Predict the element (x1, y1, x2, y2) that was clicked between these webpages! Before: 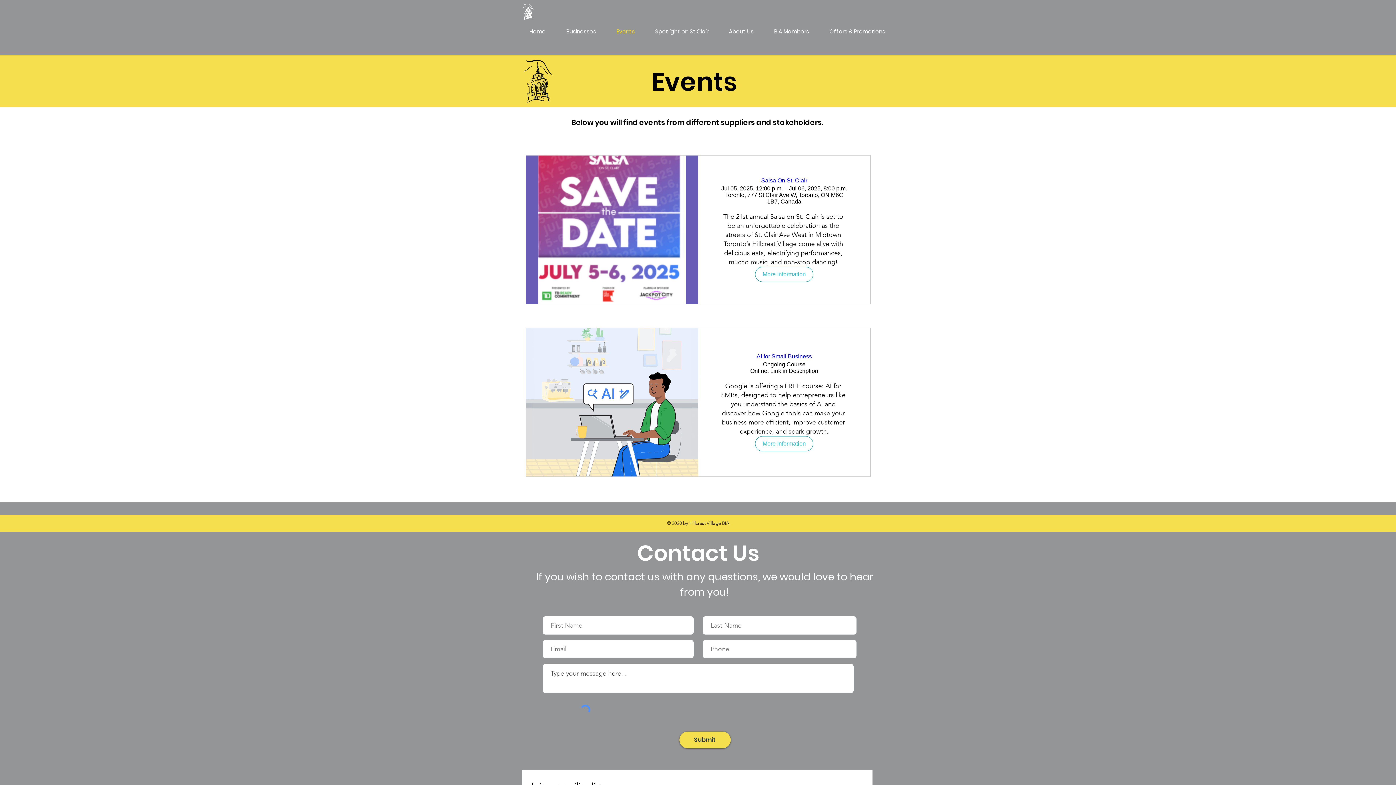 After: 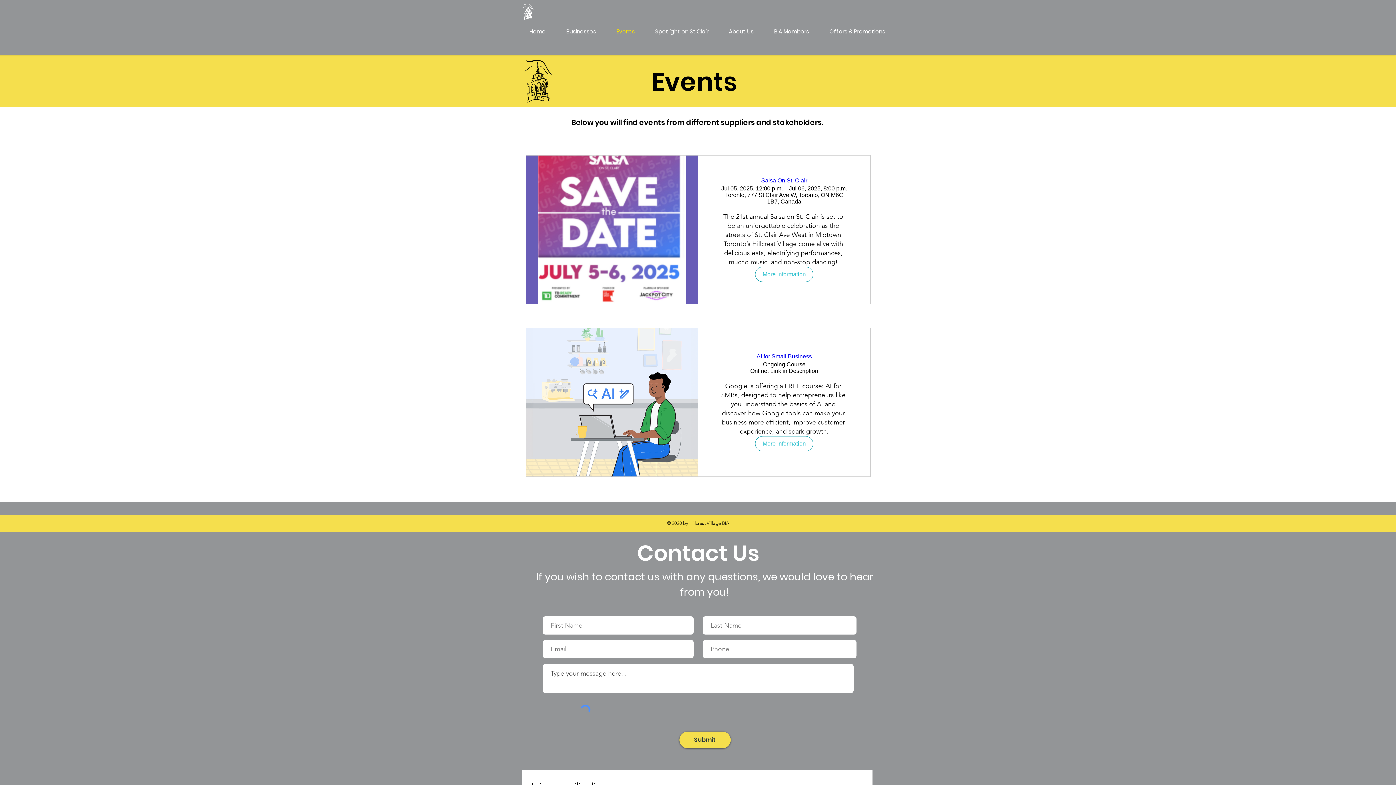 Action: label: Events bbox: (607, 24, 644, 38)